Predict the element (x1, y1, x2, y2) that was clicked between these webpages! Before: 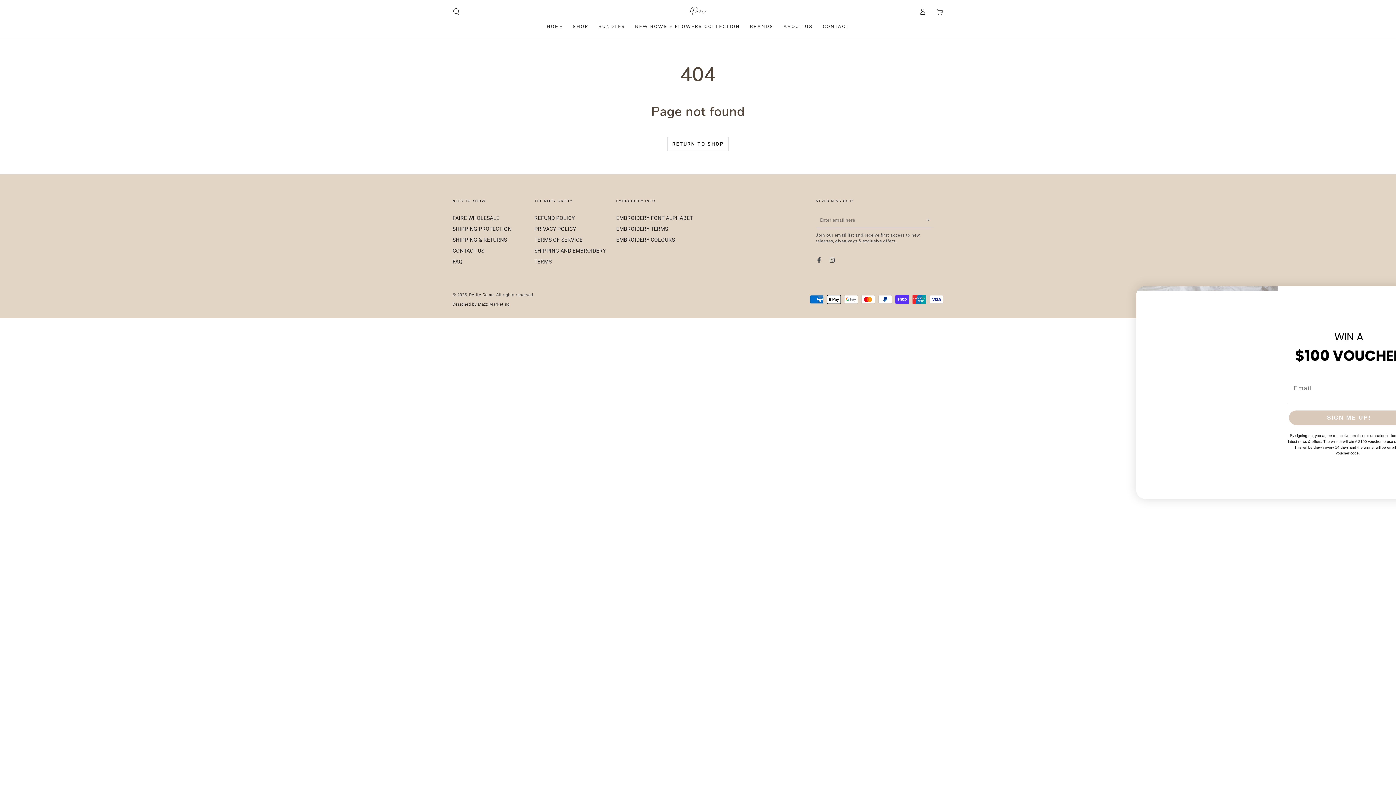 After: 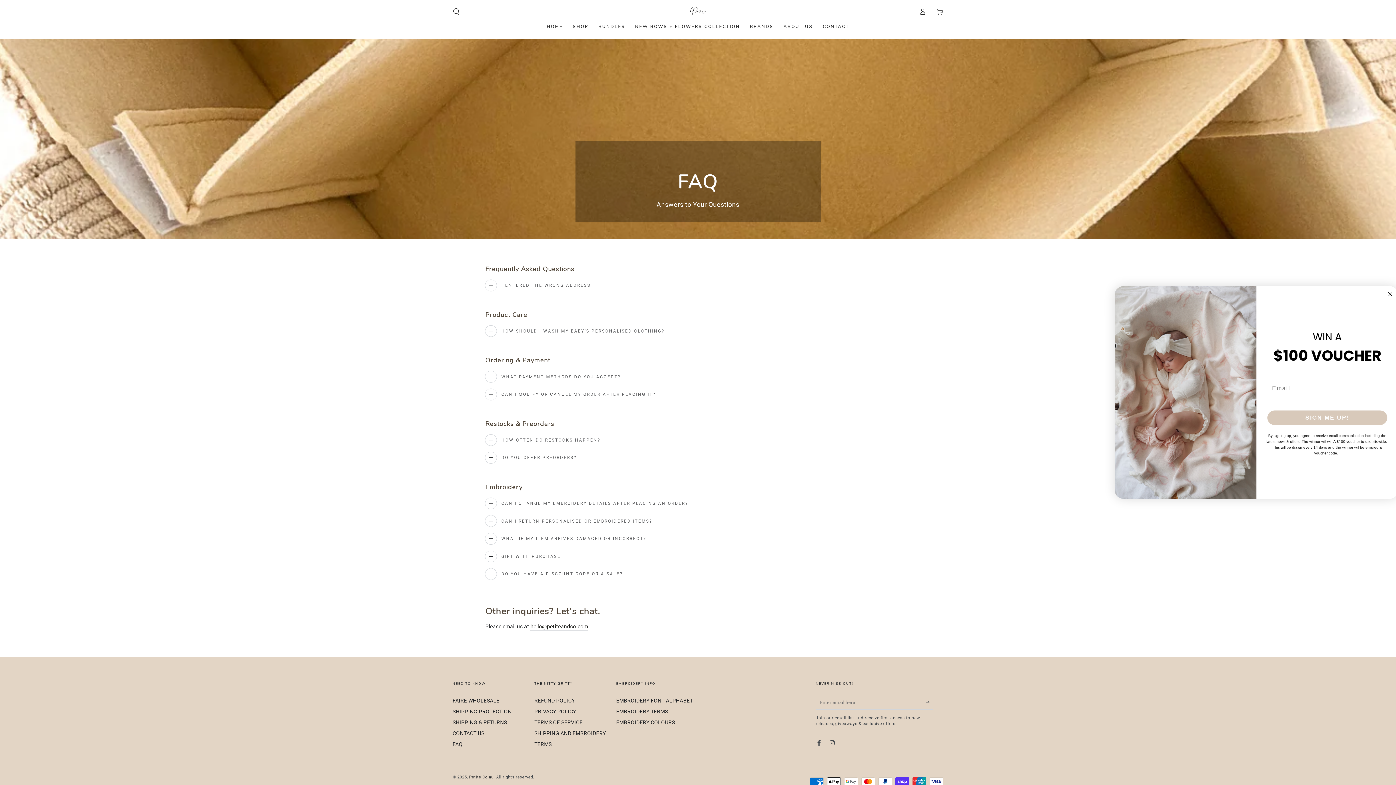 Action: bbox: (452, 259, 462, 265) label: FAQ